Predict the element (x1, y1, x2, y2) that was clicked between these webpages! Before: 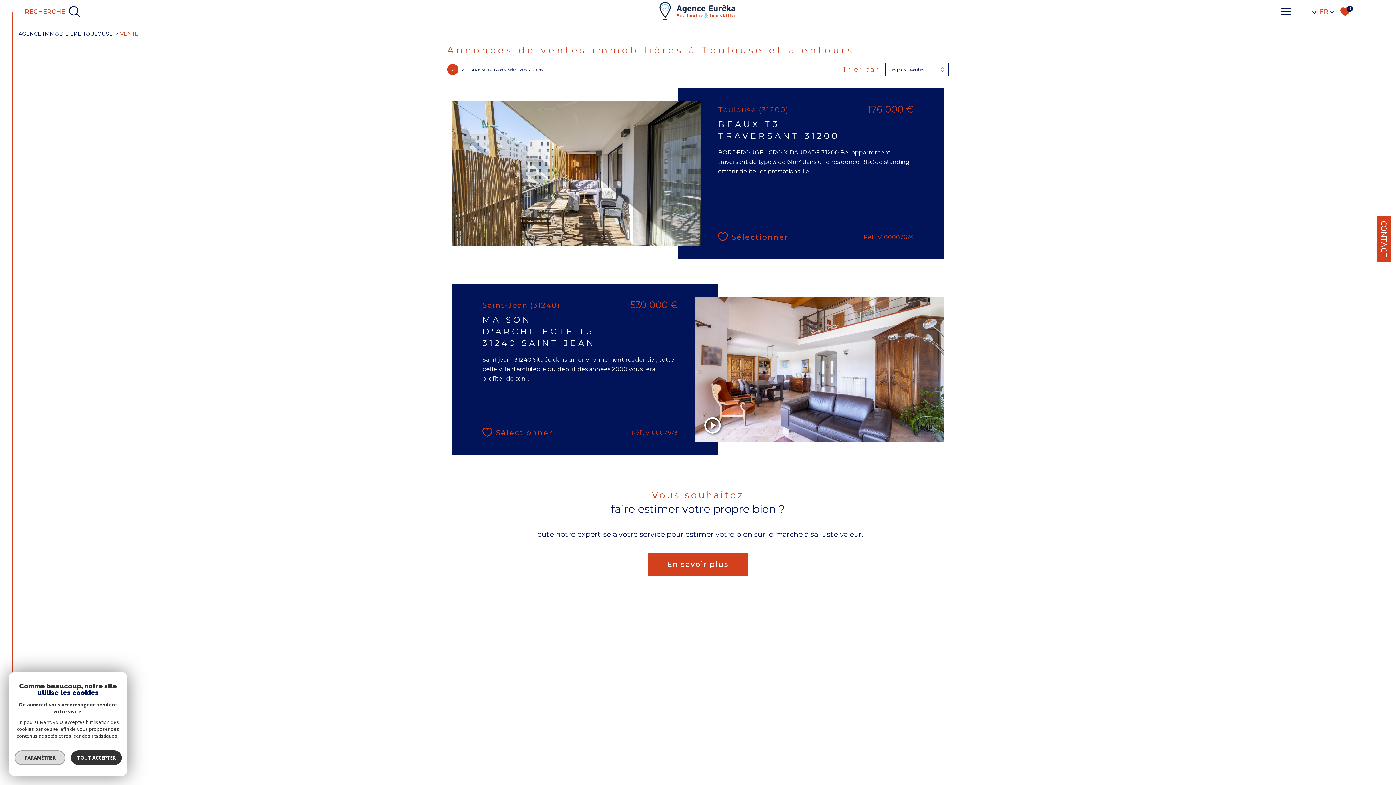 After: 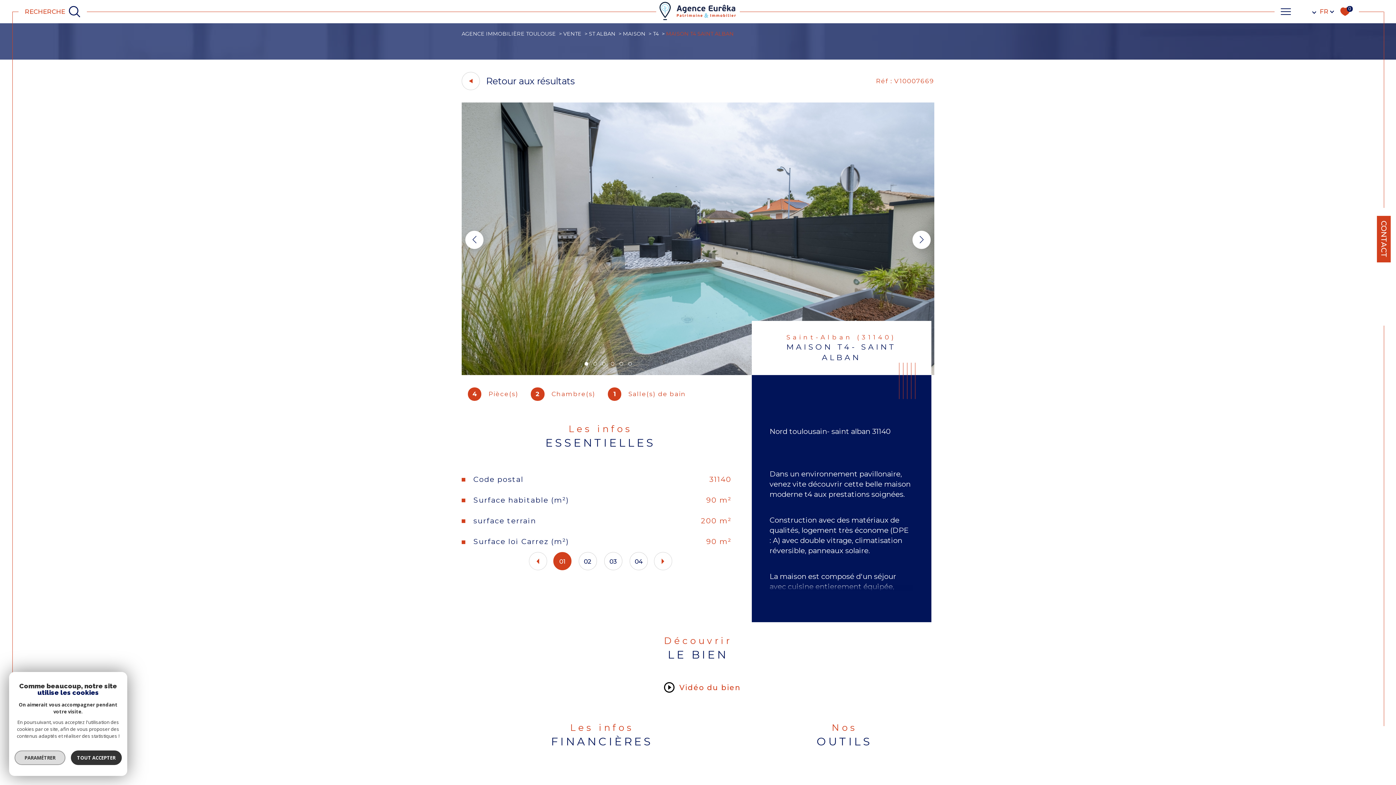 Action: label: Saint-Alban (31140)
MAISON T4- SAINT ALBAN bbox: (482, 626, 619, 670)